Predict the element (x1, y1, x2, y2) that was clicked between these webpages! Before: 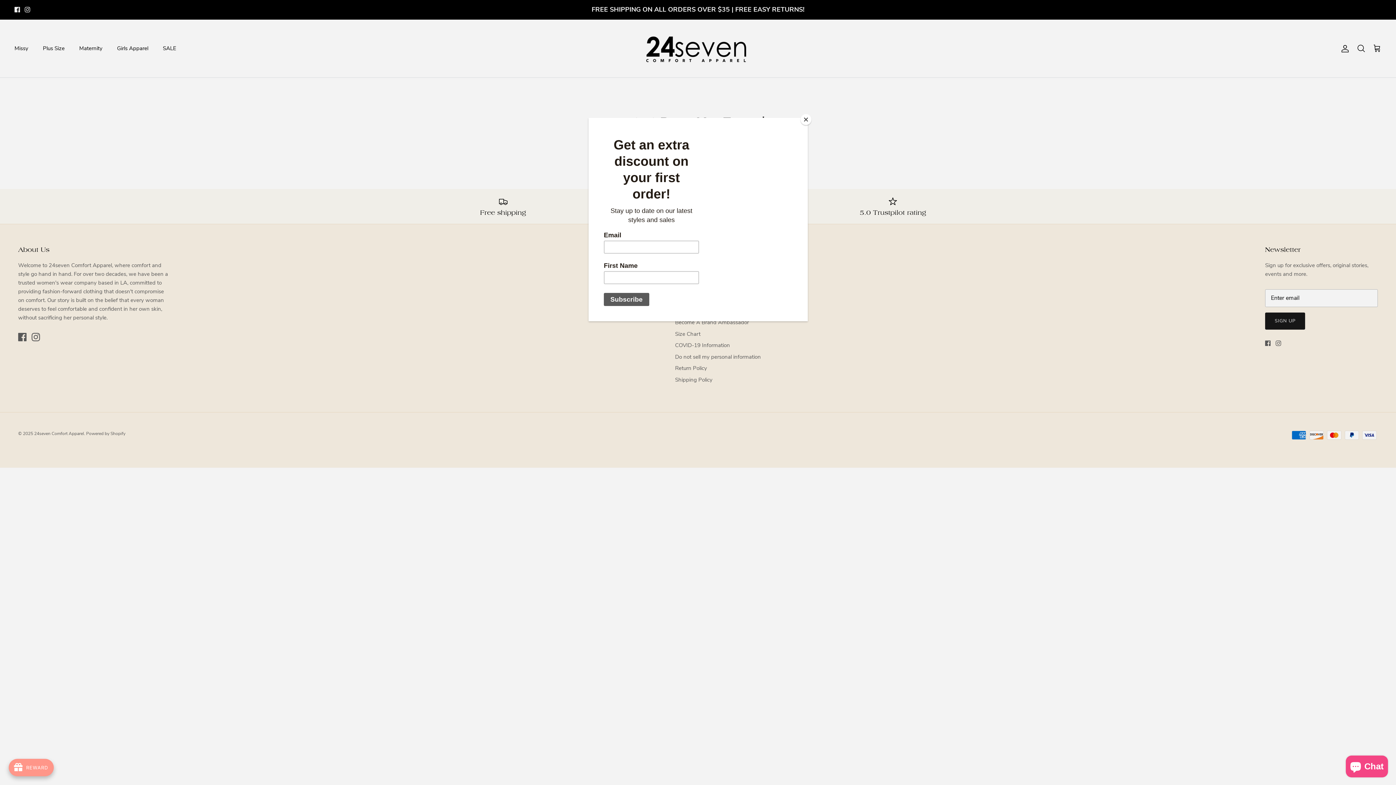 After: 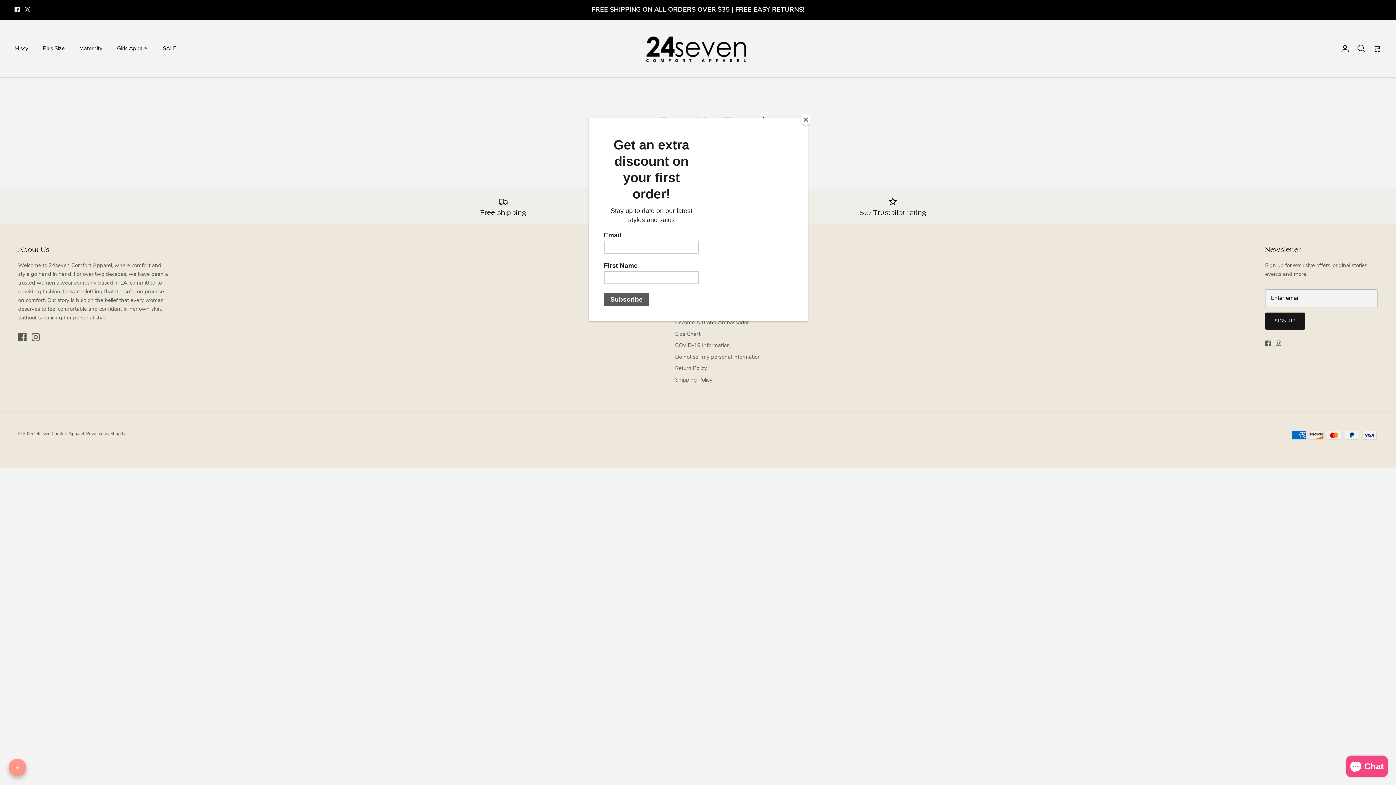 Action: label: avada-joy-button-widget bbox: (8, 759, 53, 776)